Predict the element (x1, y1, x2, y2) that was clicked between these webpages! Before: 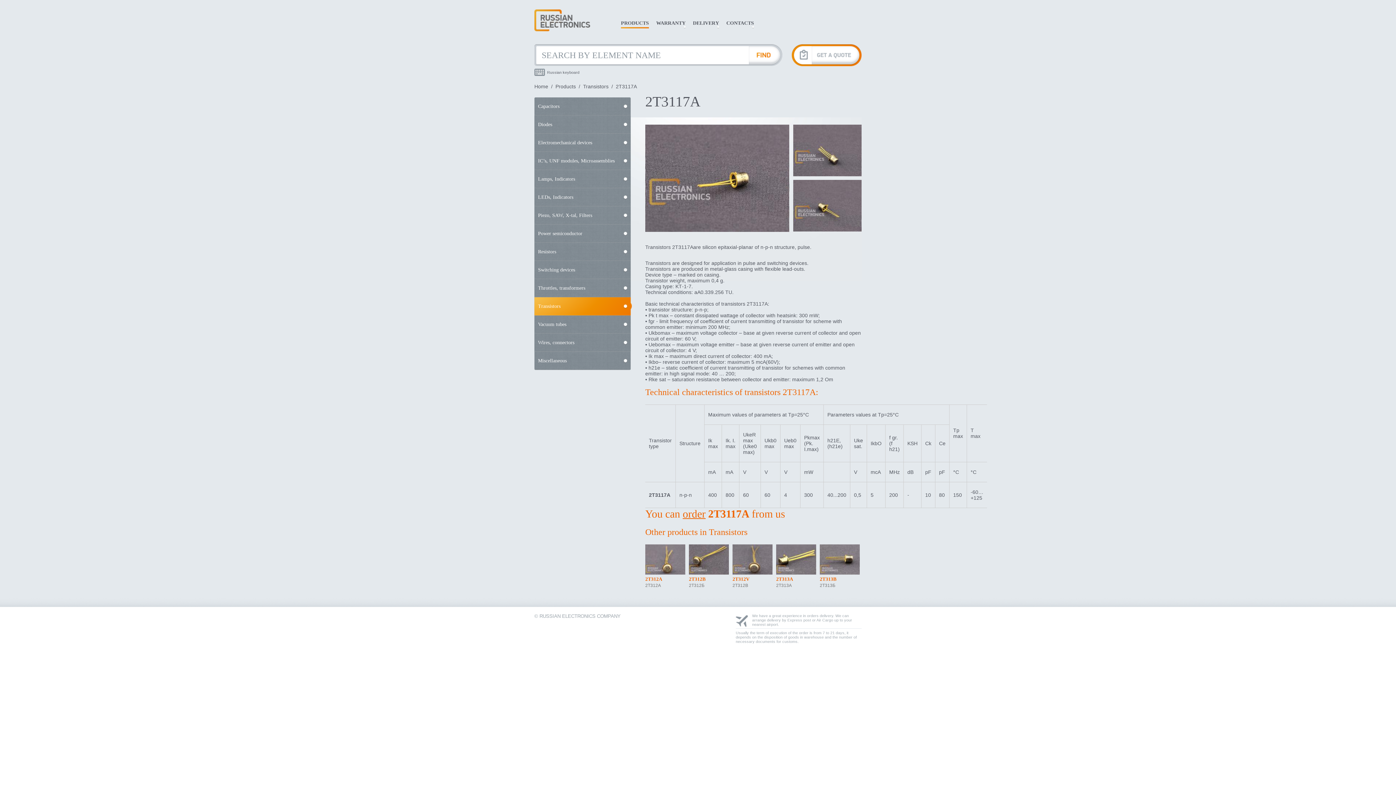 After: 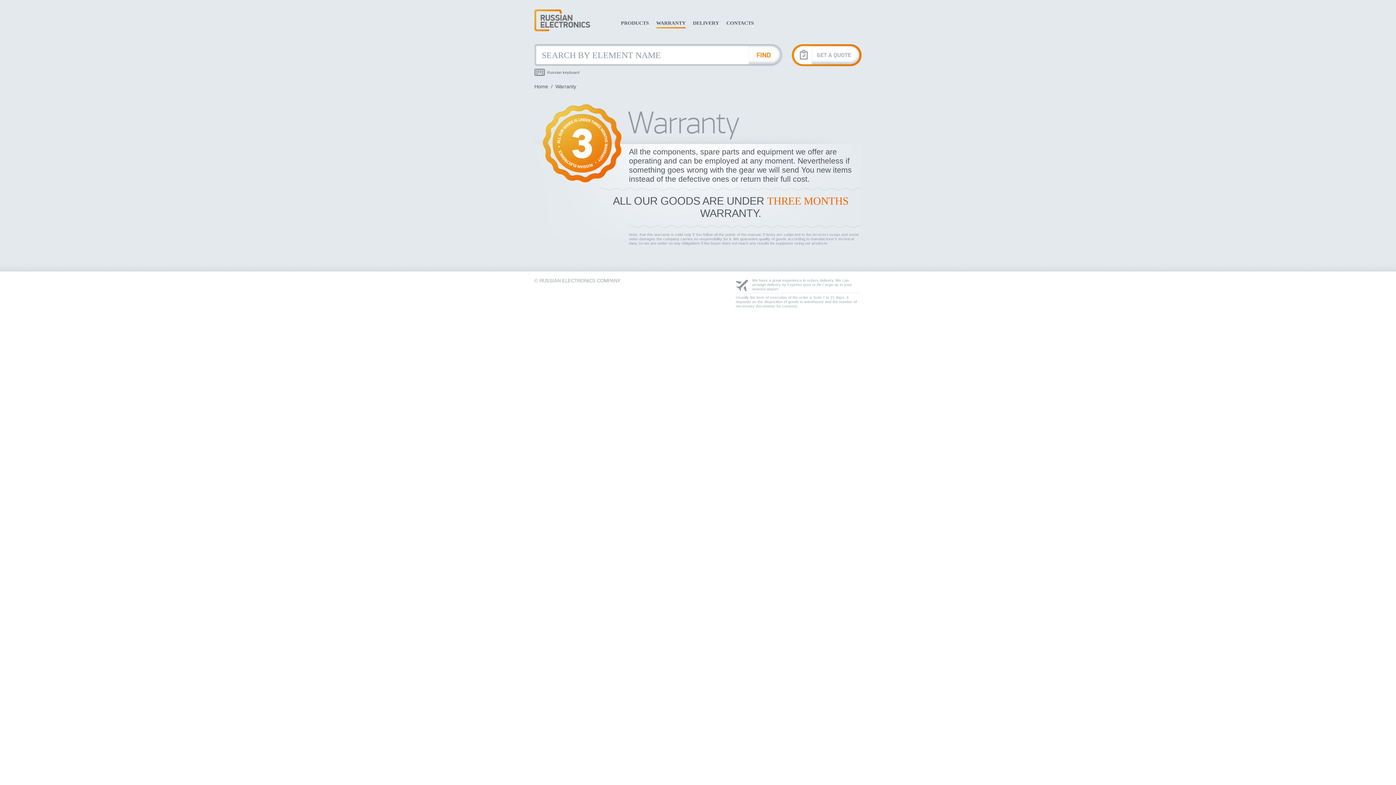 Action: label: WARRANTY bbox: (656, 20, 685, 28)